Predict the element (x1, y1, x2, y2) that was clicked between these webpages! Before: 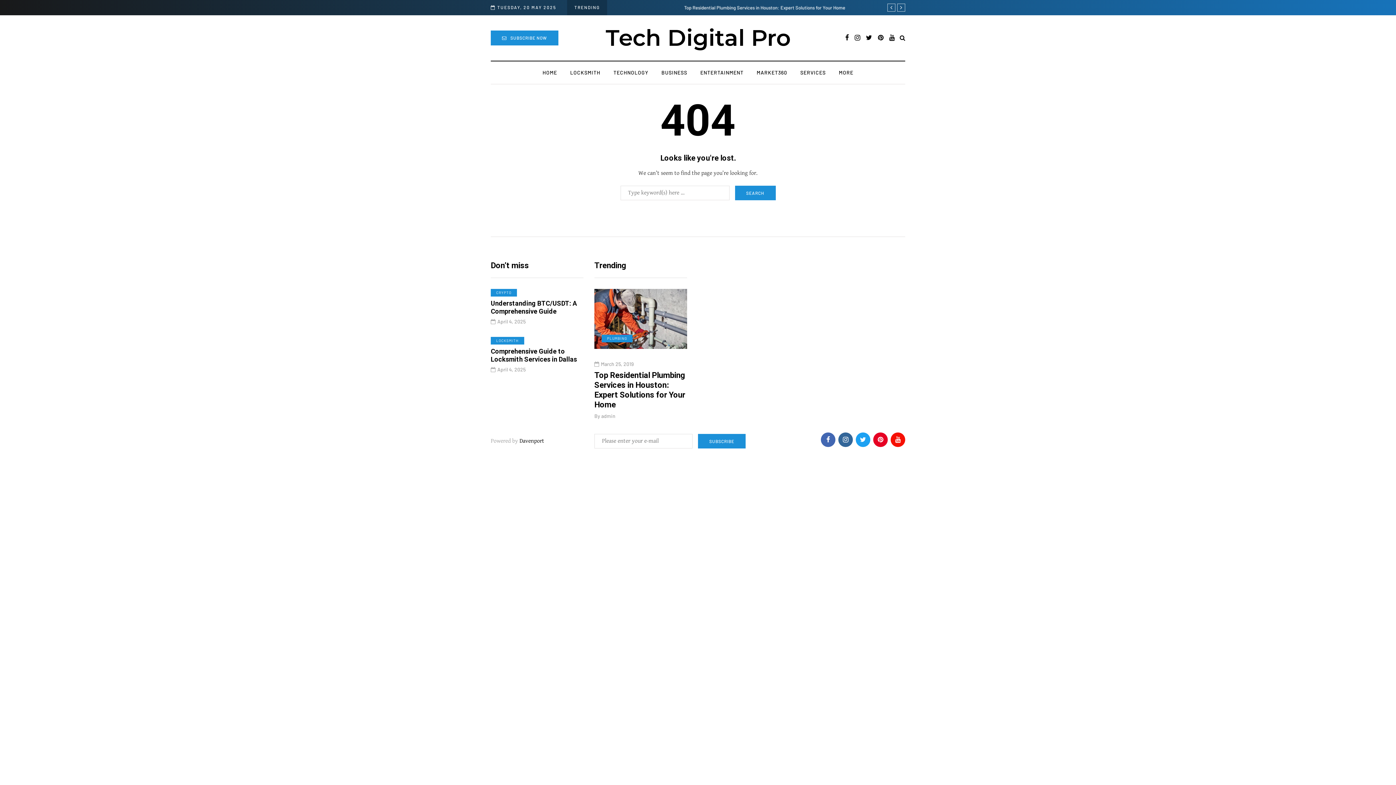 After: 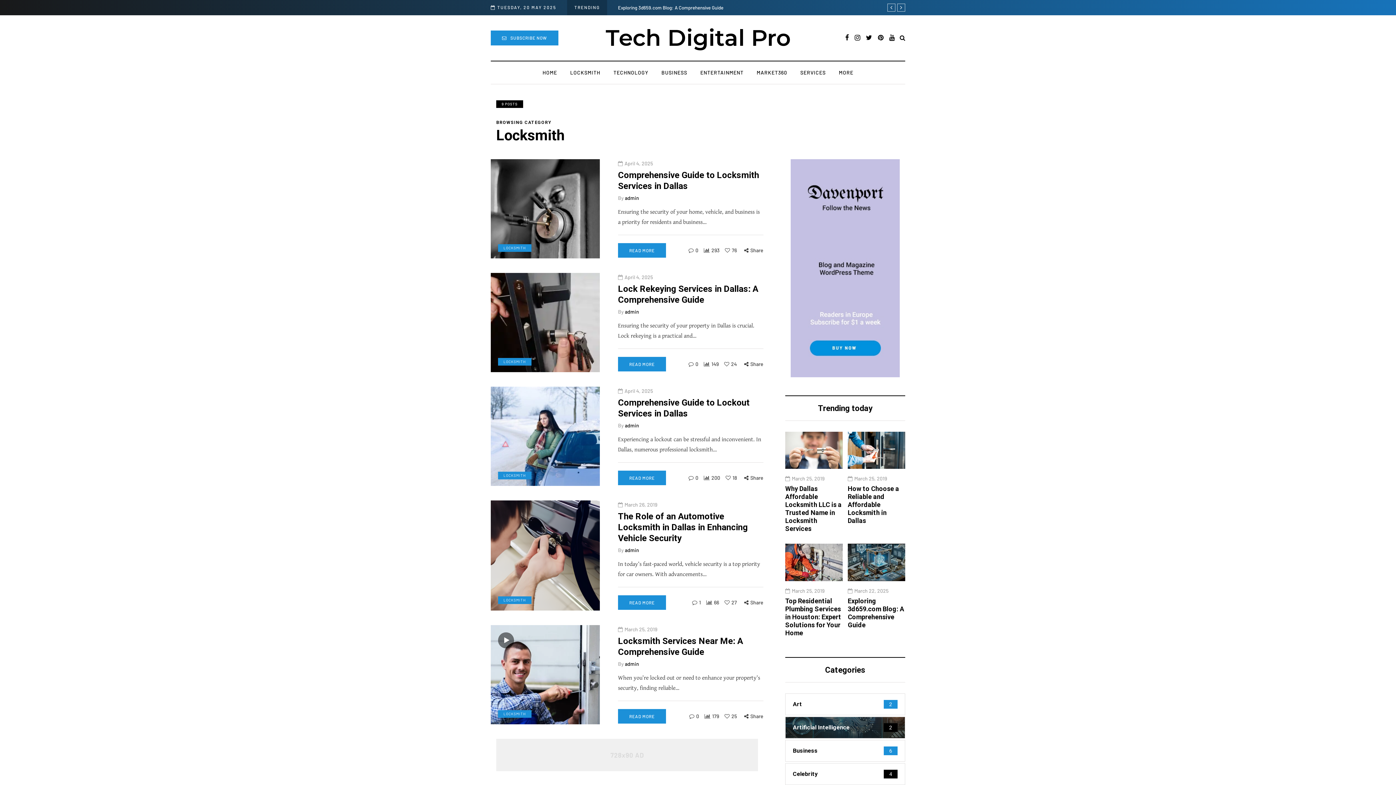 Action: label: LOCKSMITH bbox: (490, 337, 524, 344)